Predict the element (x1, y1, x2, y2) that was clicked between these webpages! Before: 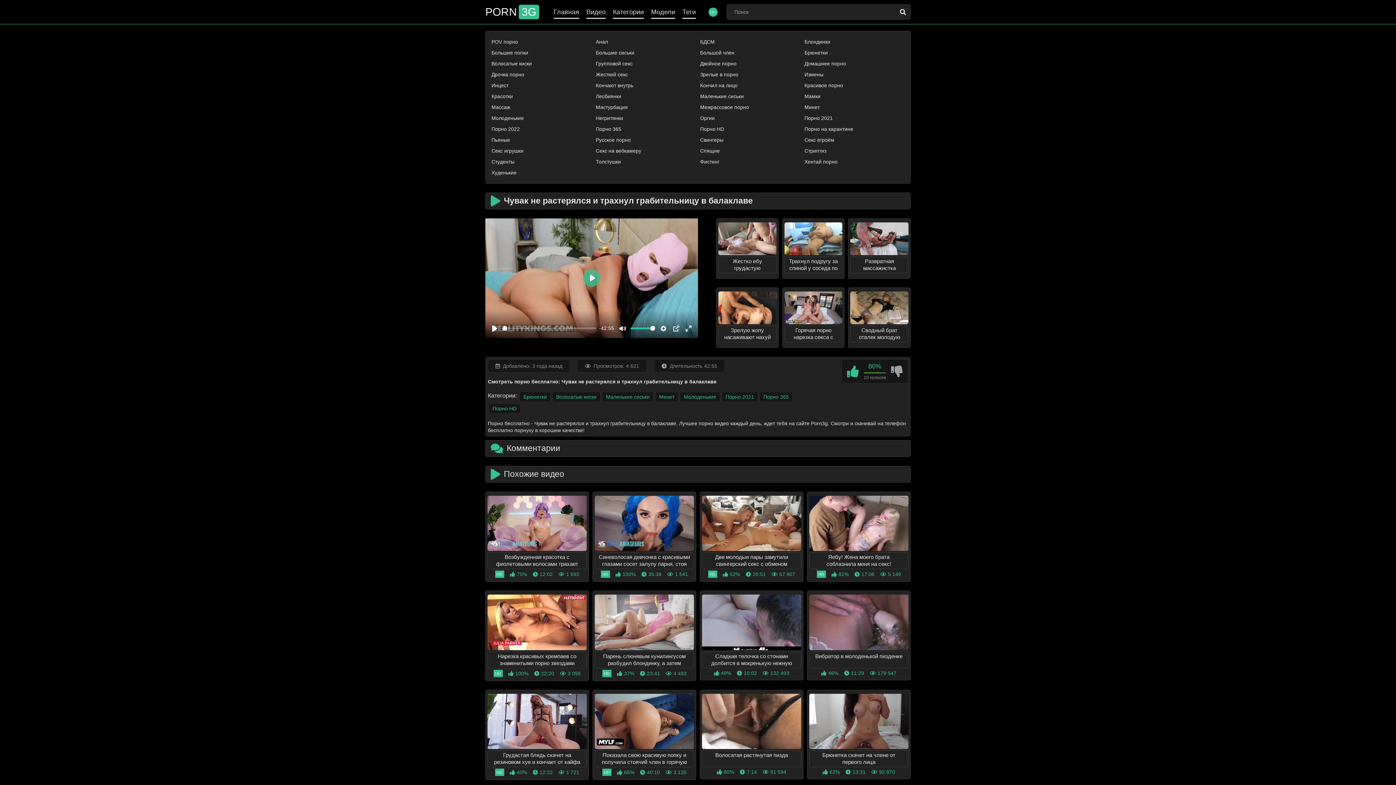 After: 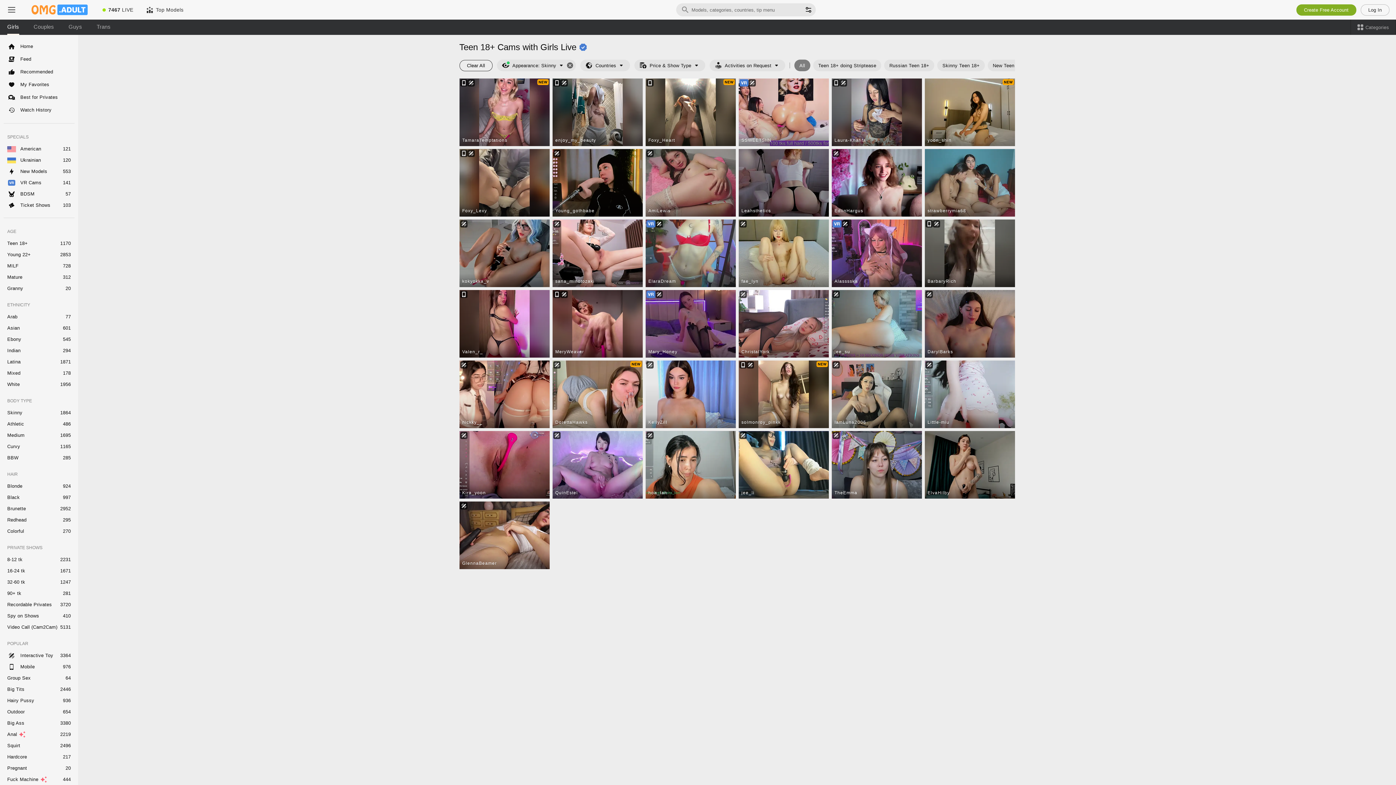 Action: bbox: (848, 218, 910, 278) label: Развратная массажистка раздвинула ноги перед клиентом и помогла кончить